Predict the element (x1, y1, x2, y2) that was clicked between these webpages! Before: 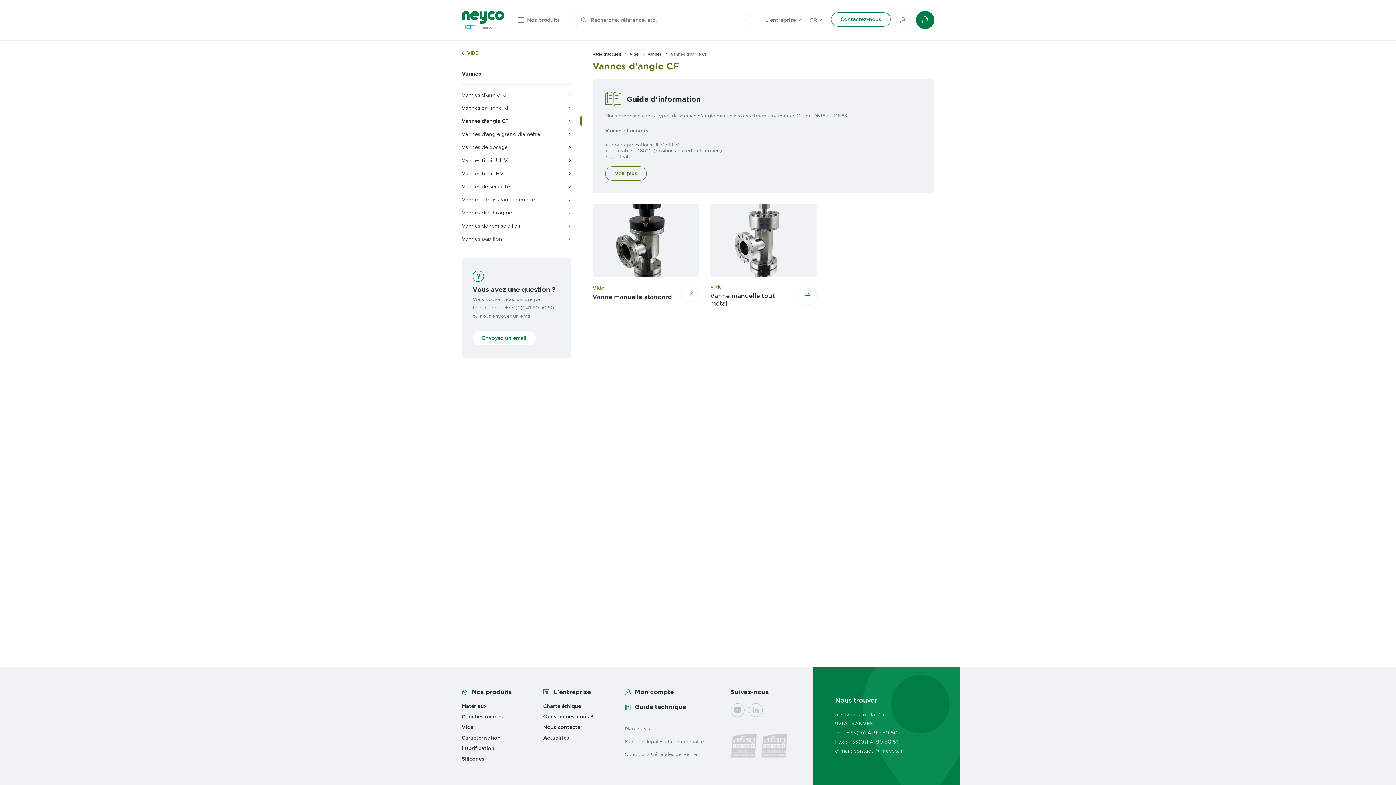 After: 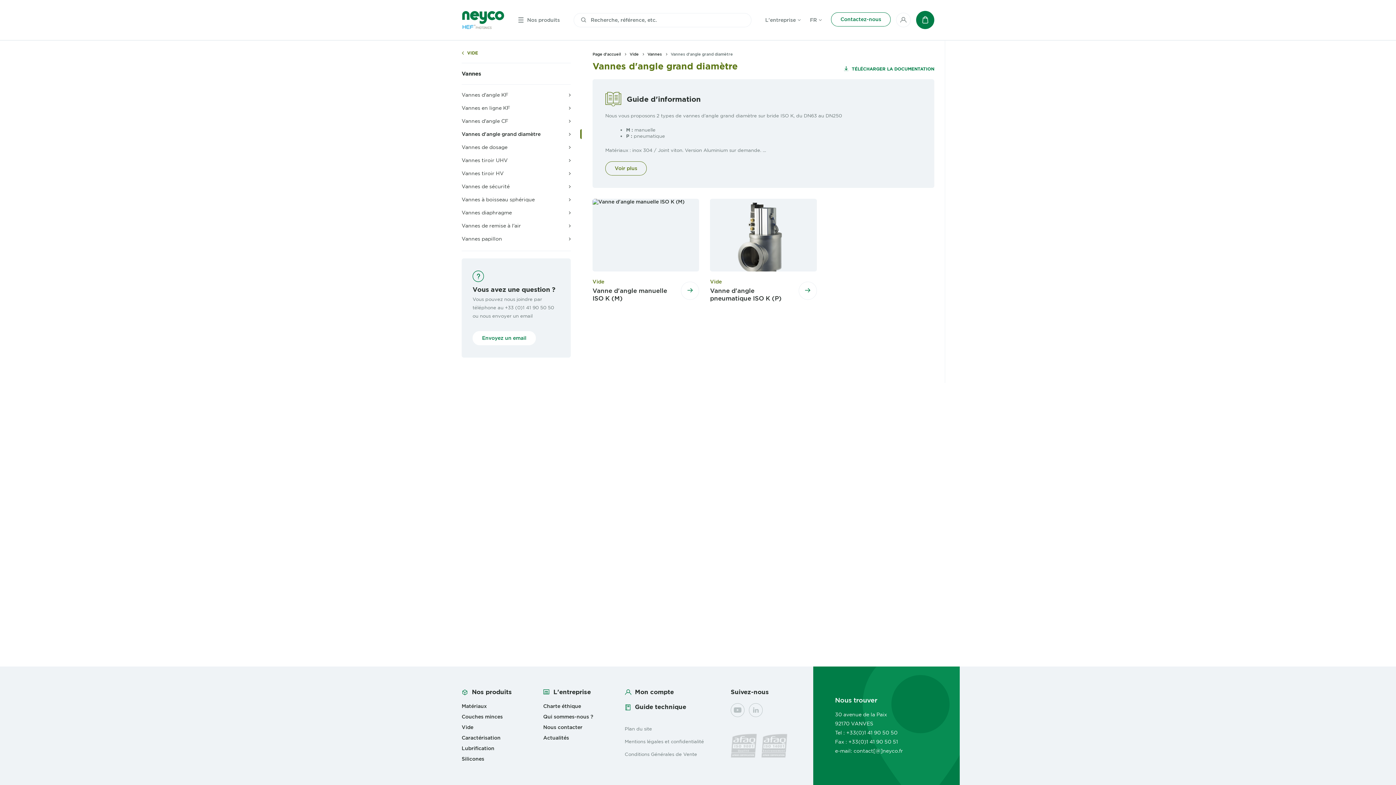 Action: bbox: (461, 127, 570, 140) label: Vannes d'angle grand diamètre